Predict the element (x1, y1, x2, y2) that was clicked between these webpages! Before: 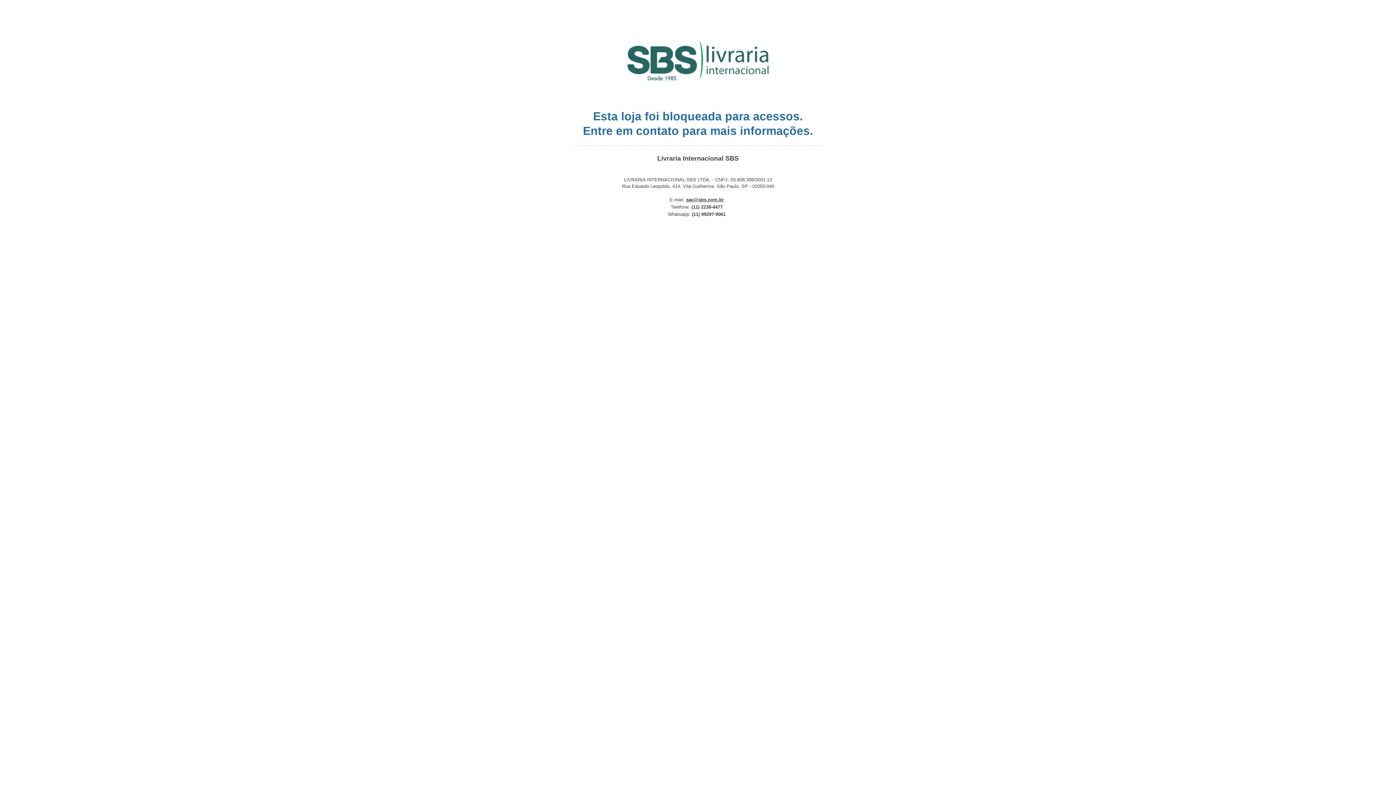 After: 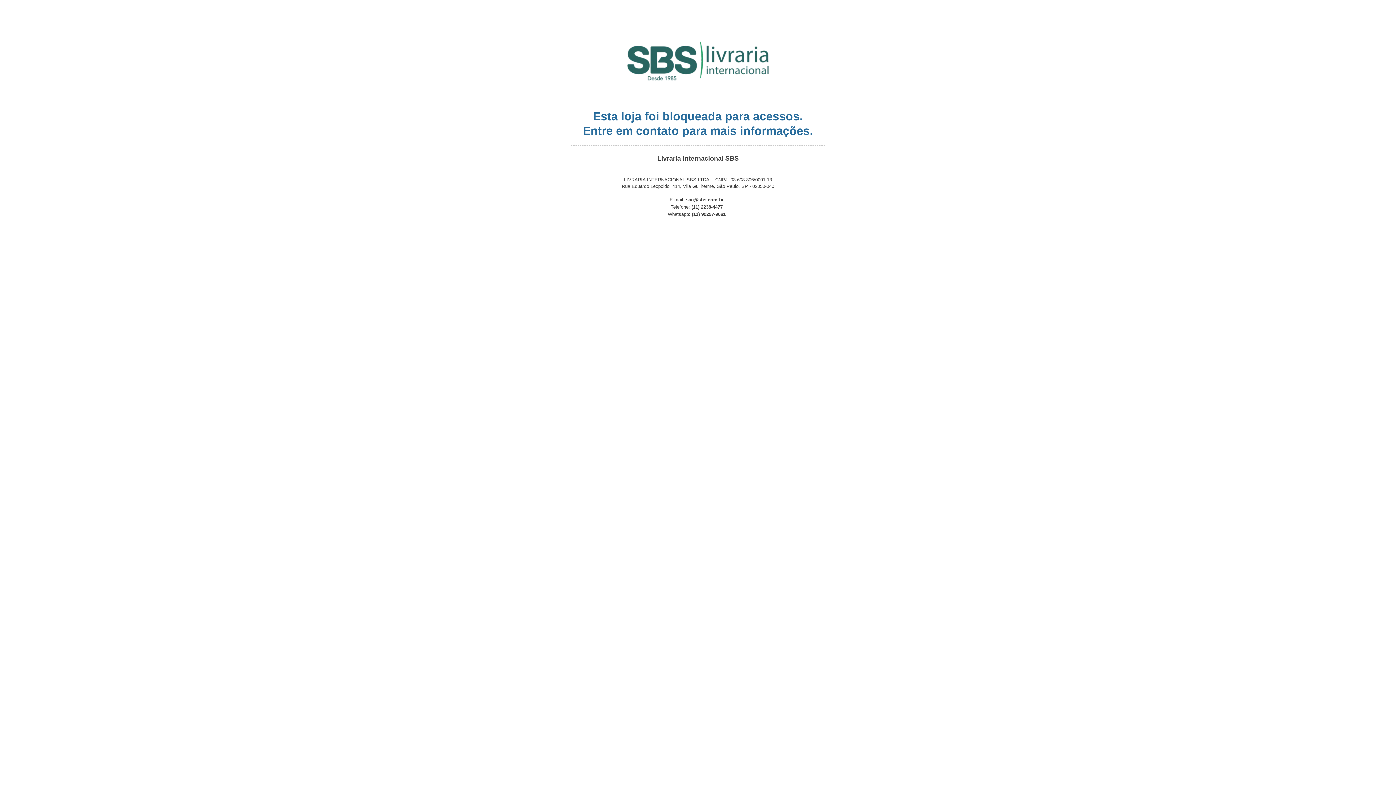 Action: label: sac@sbs.com.br bbox: (686, 197, 724, 202)